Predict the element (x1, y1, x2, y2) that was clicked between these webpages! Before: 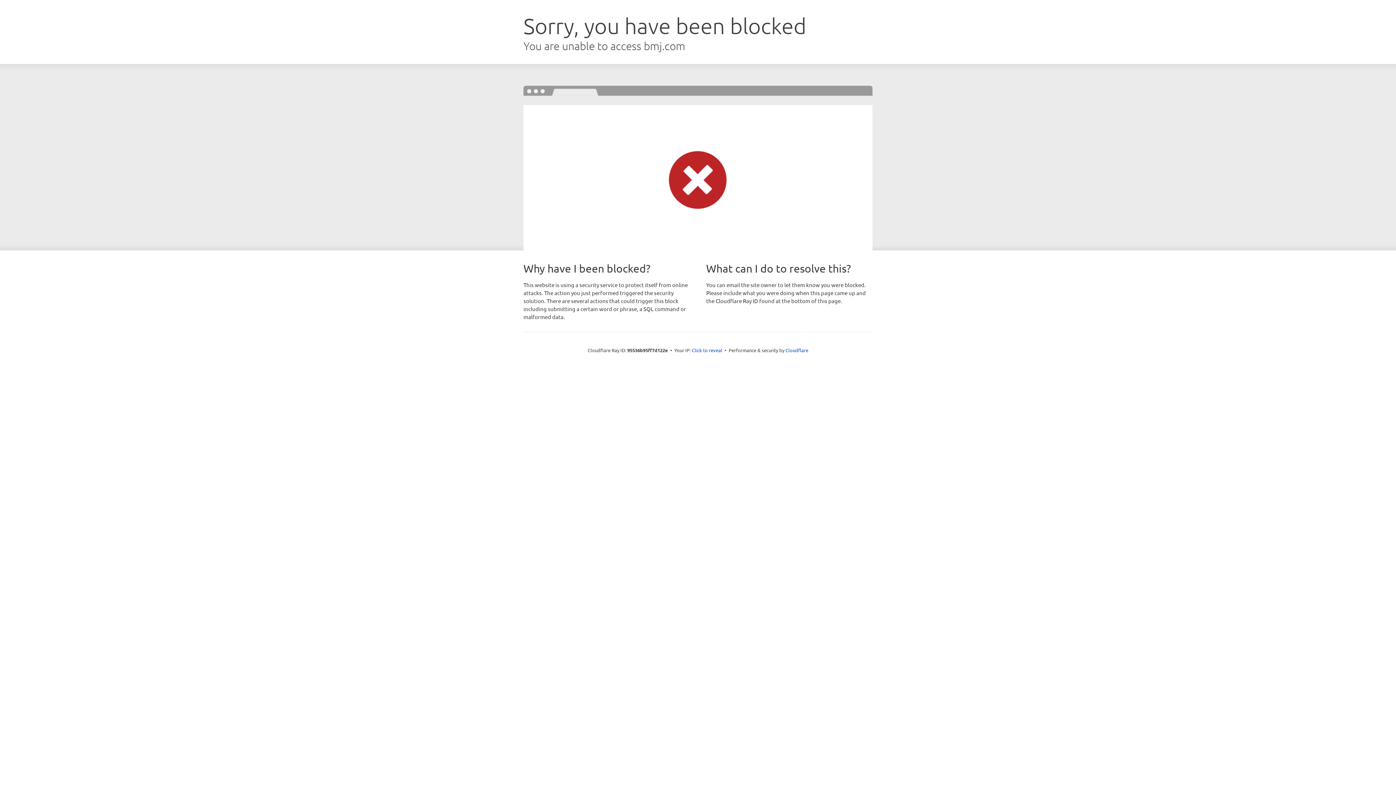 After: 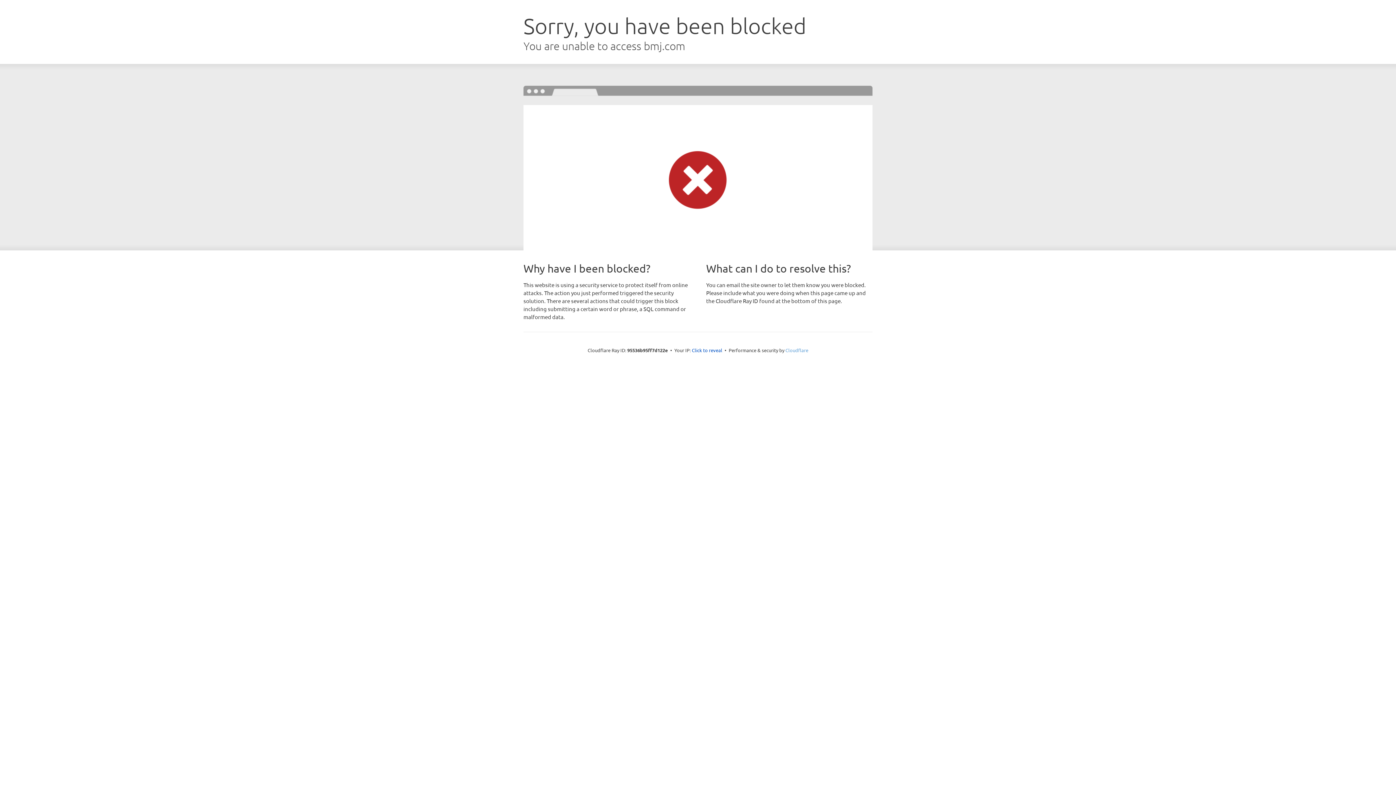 Action: label: Cloudflare bbox: (785, 347, 808, 353)